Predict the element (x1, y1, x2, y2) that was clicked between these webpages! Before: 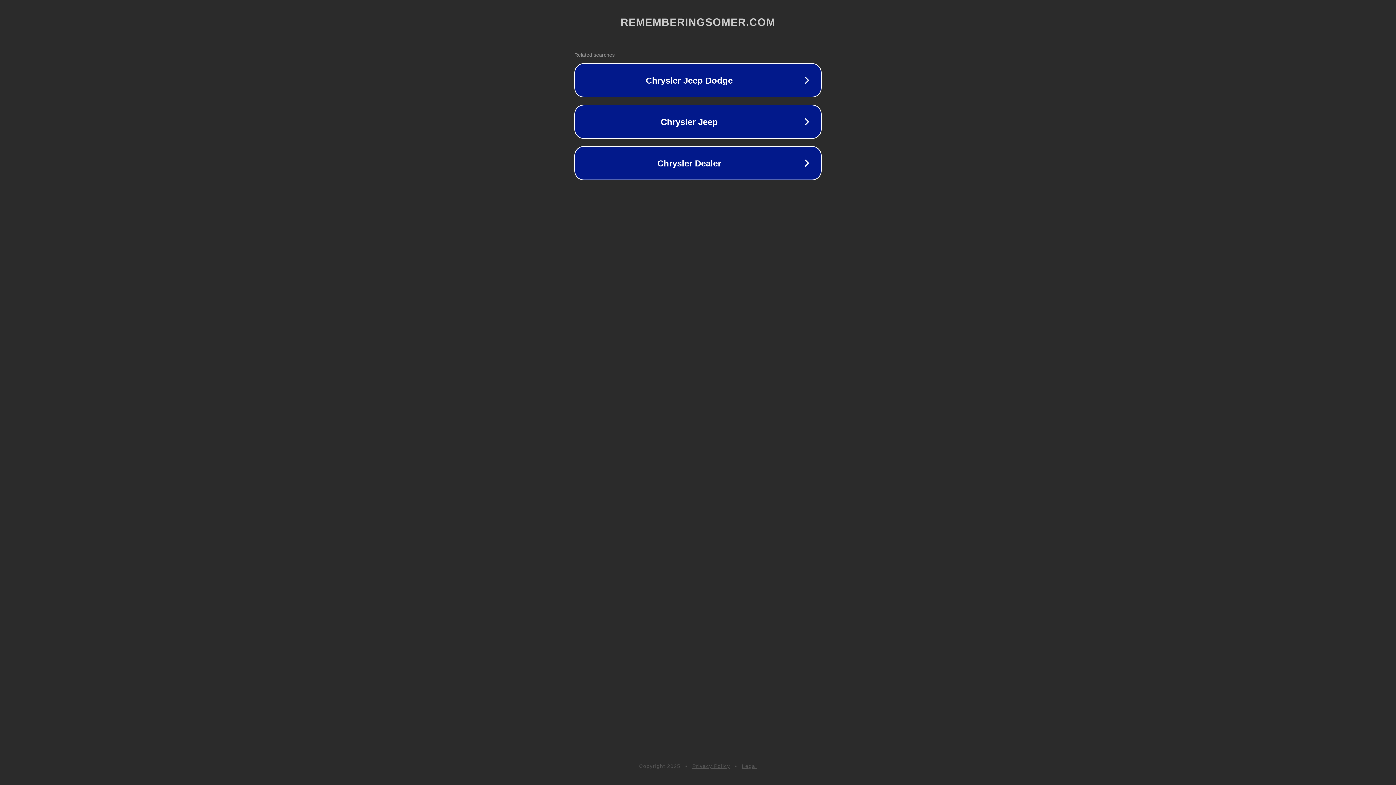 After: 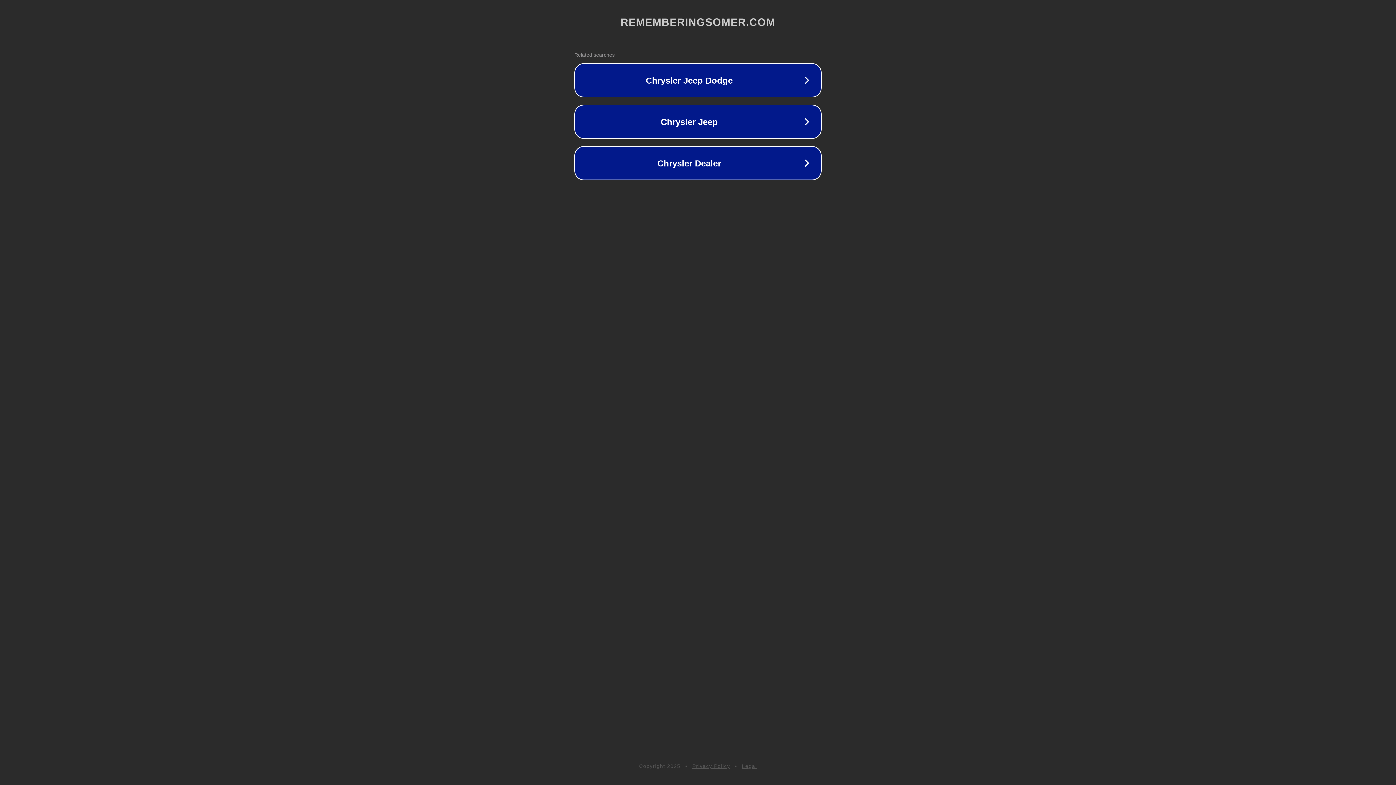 Action: bbox: (742, 763, 757, 769) label: Legal